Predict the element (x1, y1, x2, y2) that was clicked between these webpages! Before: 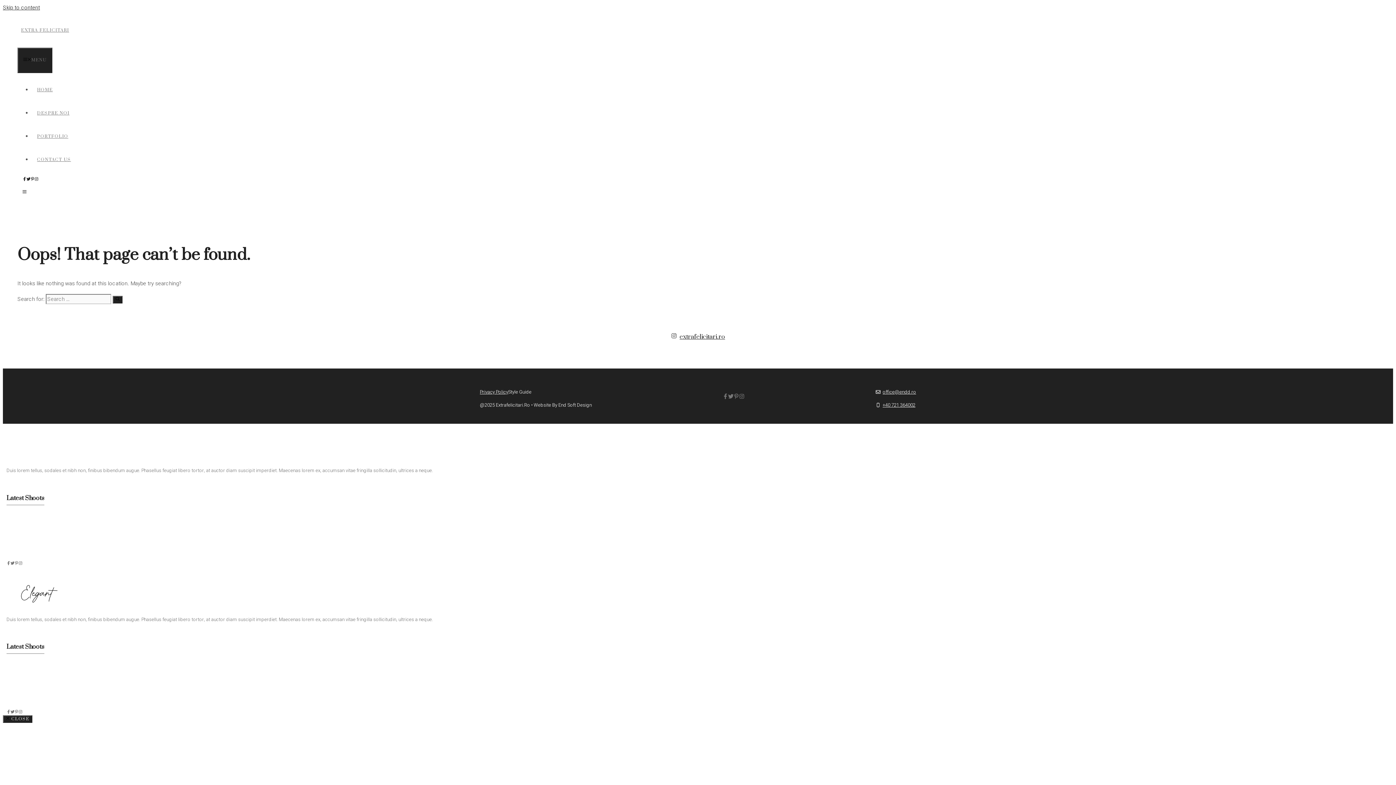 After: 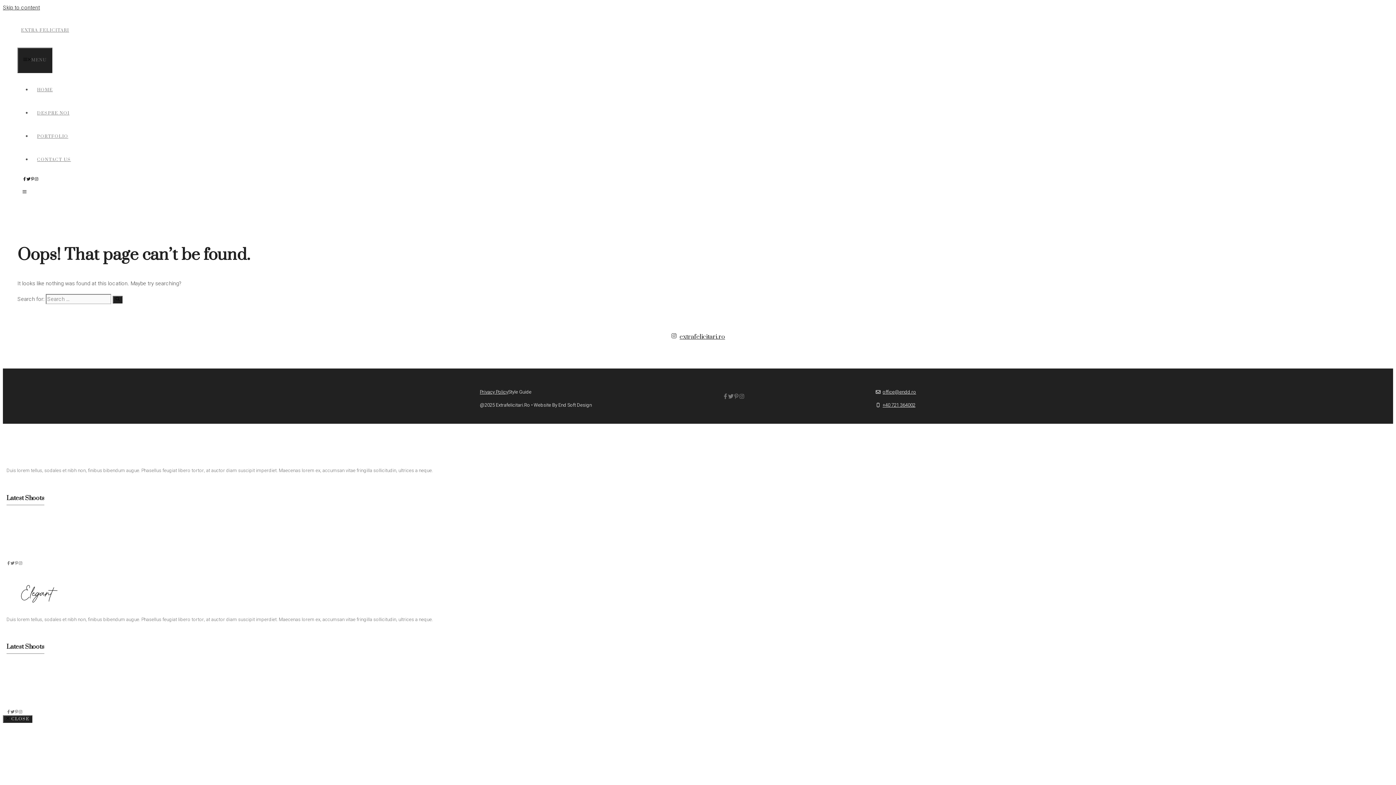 Action: bbox: (34, 177, 38, 181)